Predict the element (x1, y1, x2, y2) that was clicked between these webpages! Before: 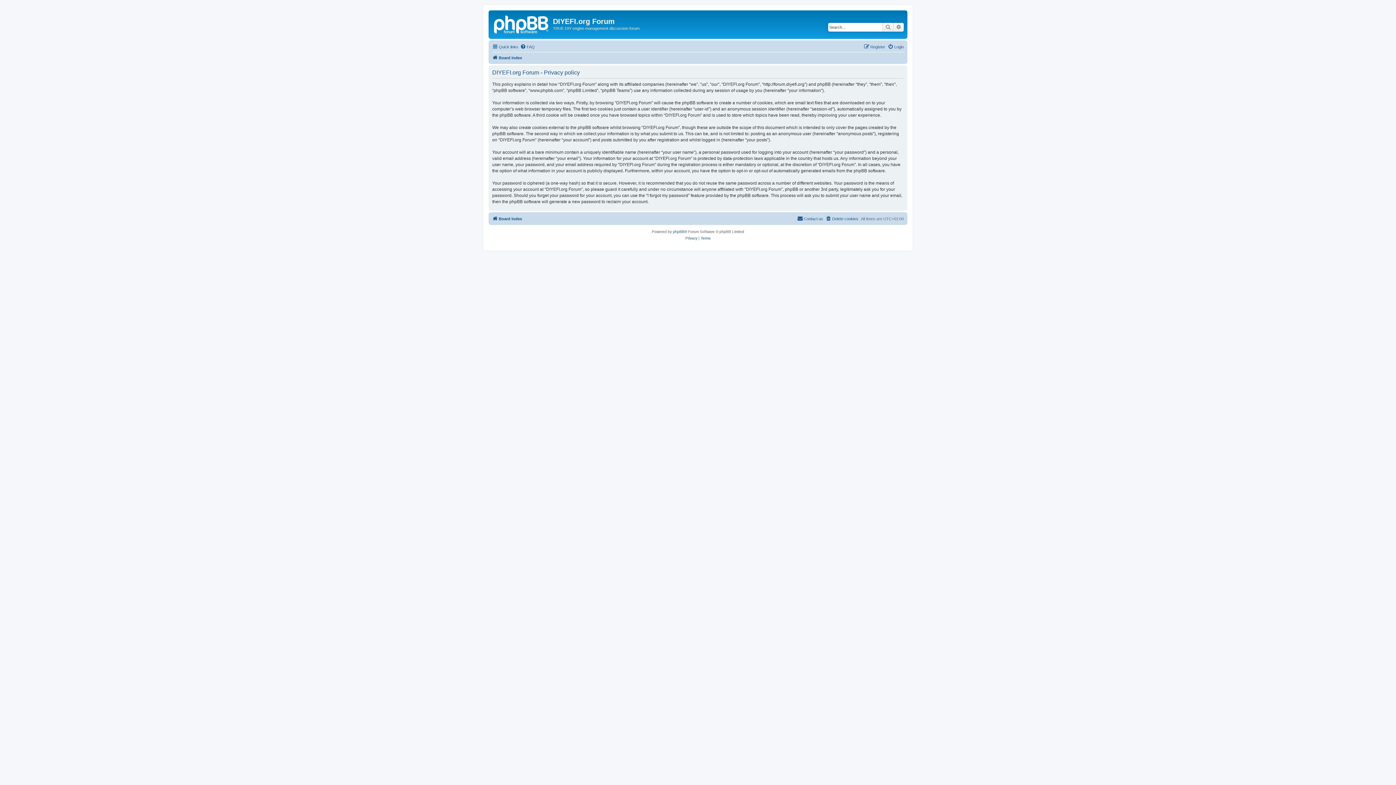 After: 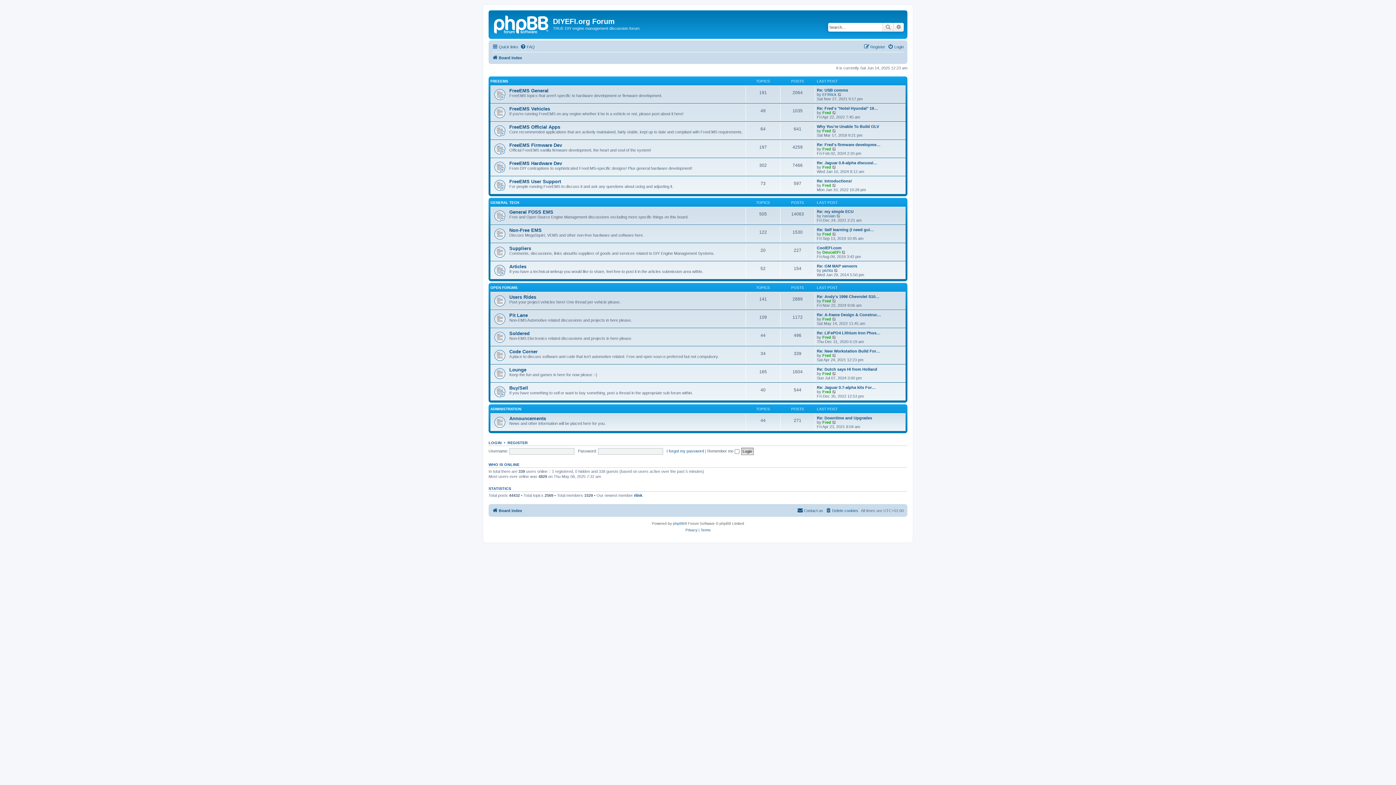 Action: bbox: (490, 12, 553, 35)